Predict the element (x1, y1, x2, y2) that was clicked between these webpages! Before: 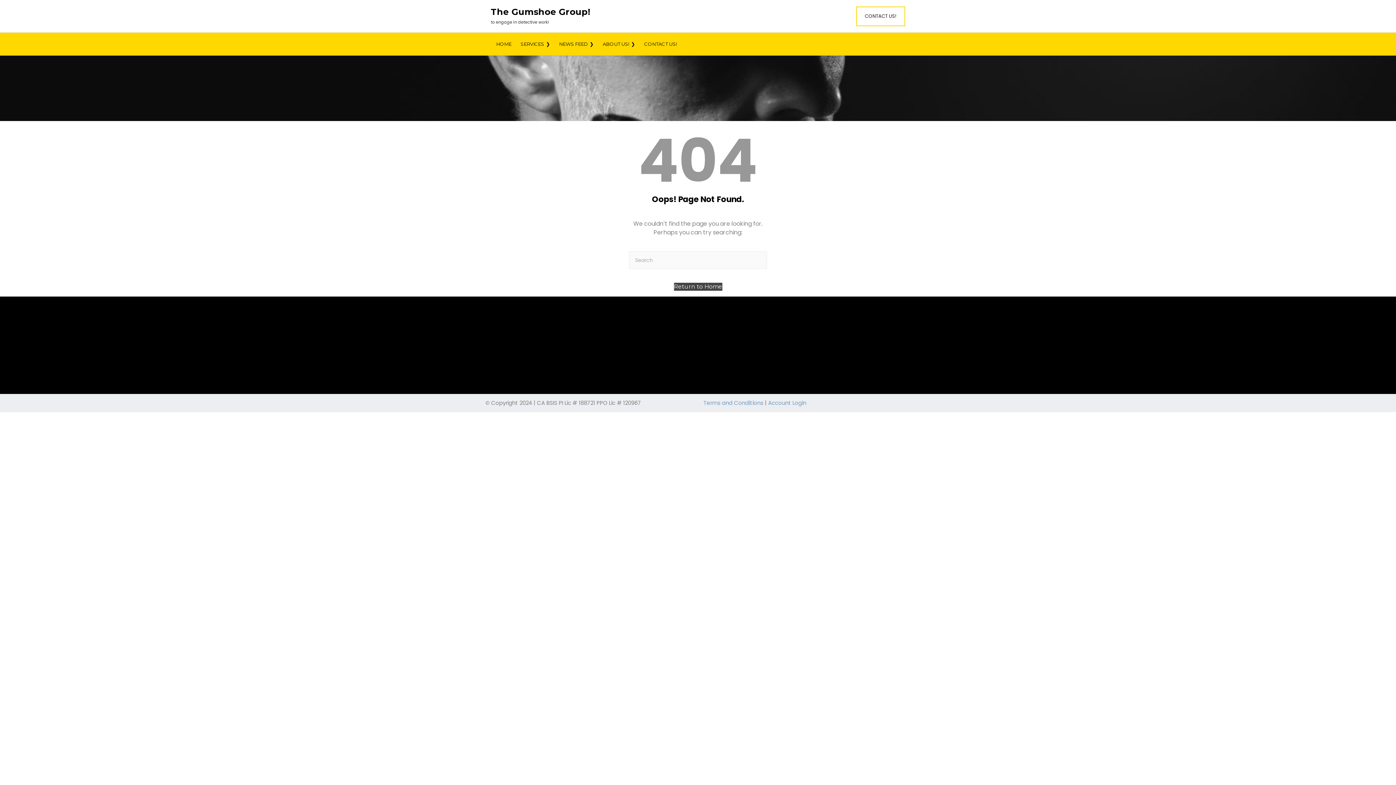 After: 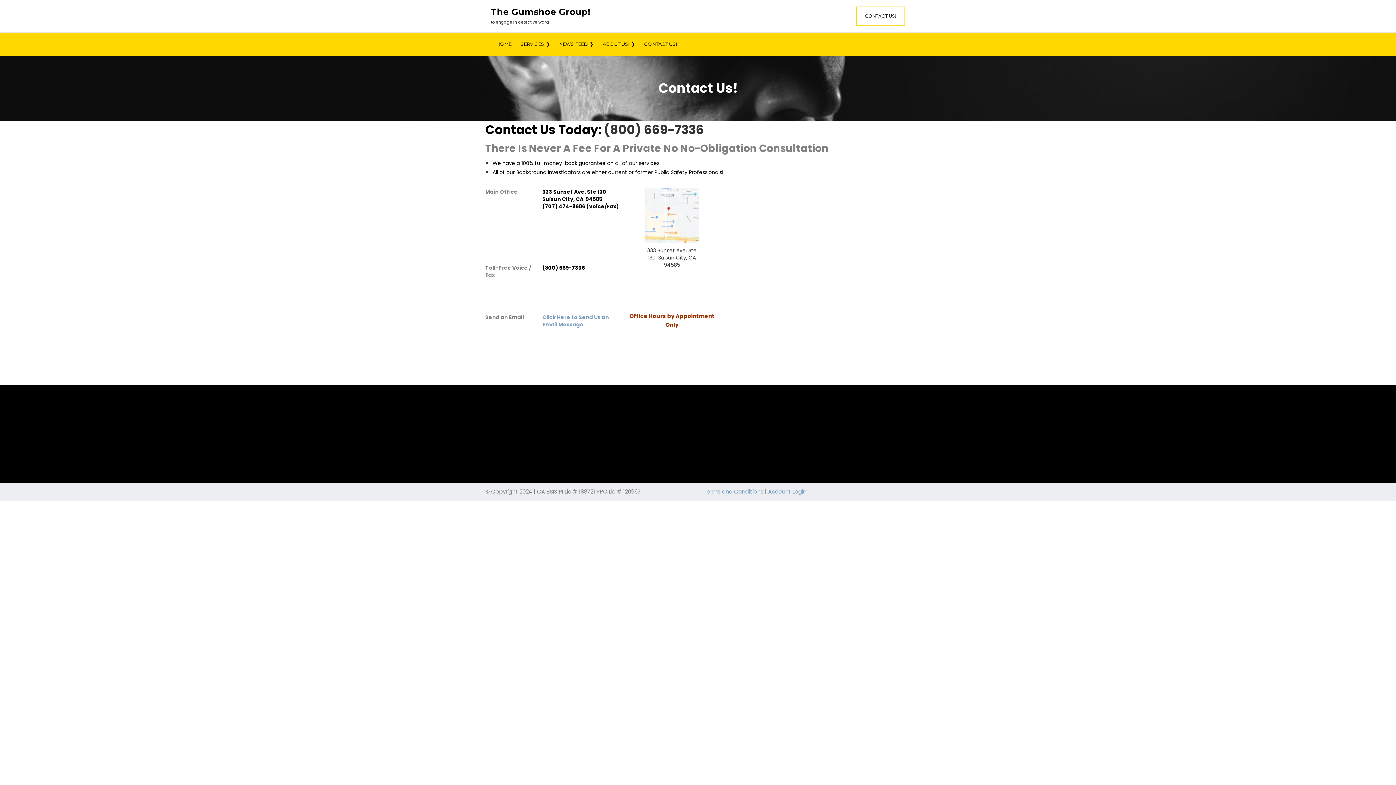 Action: bbox: (644, 32, 677, 55) label: CONTACT US!